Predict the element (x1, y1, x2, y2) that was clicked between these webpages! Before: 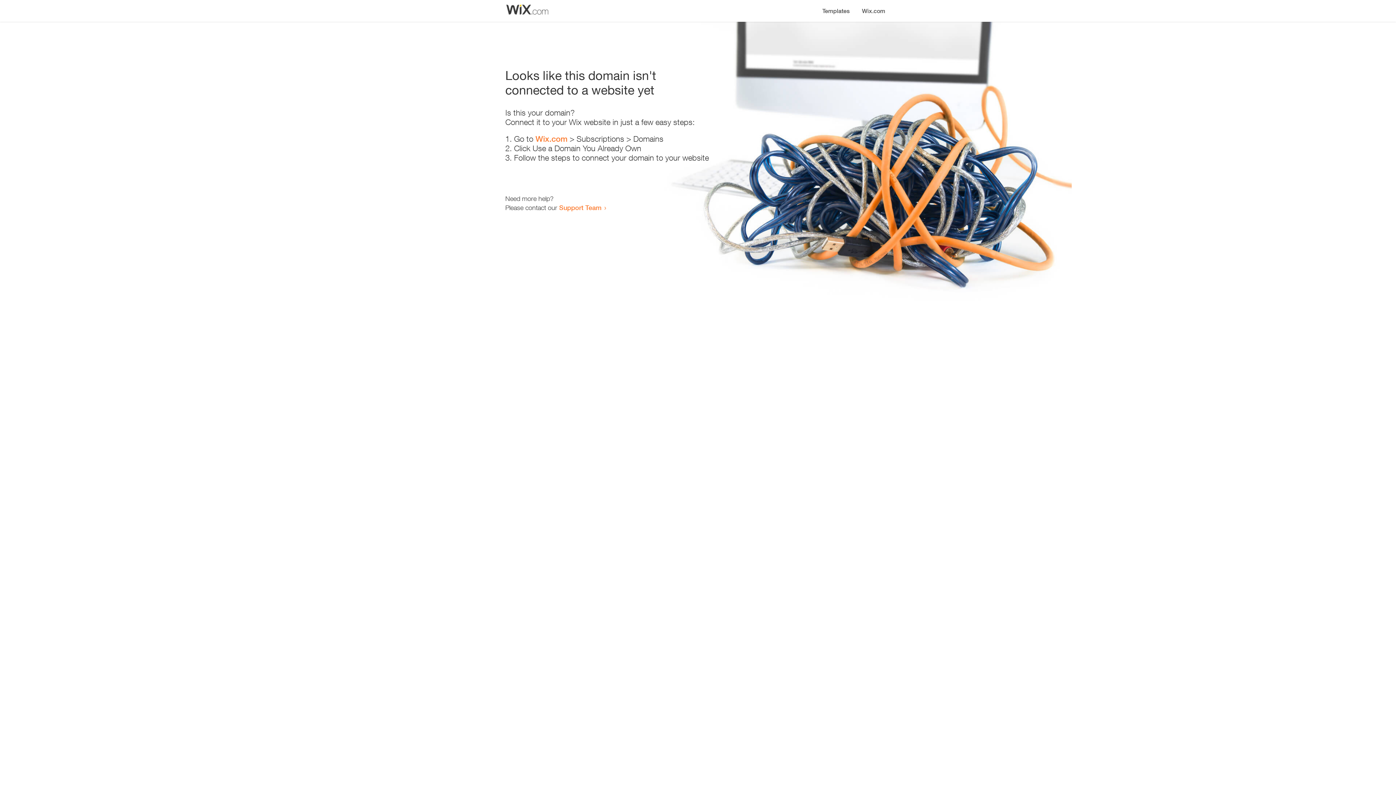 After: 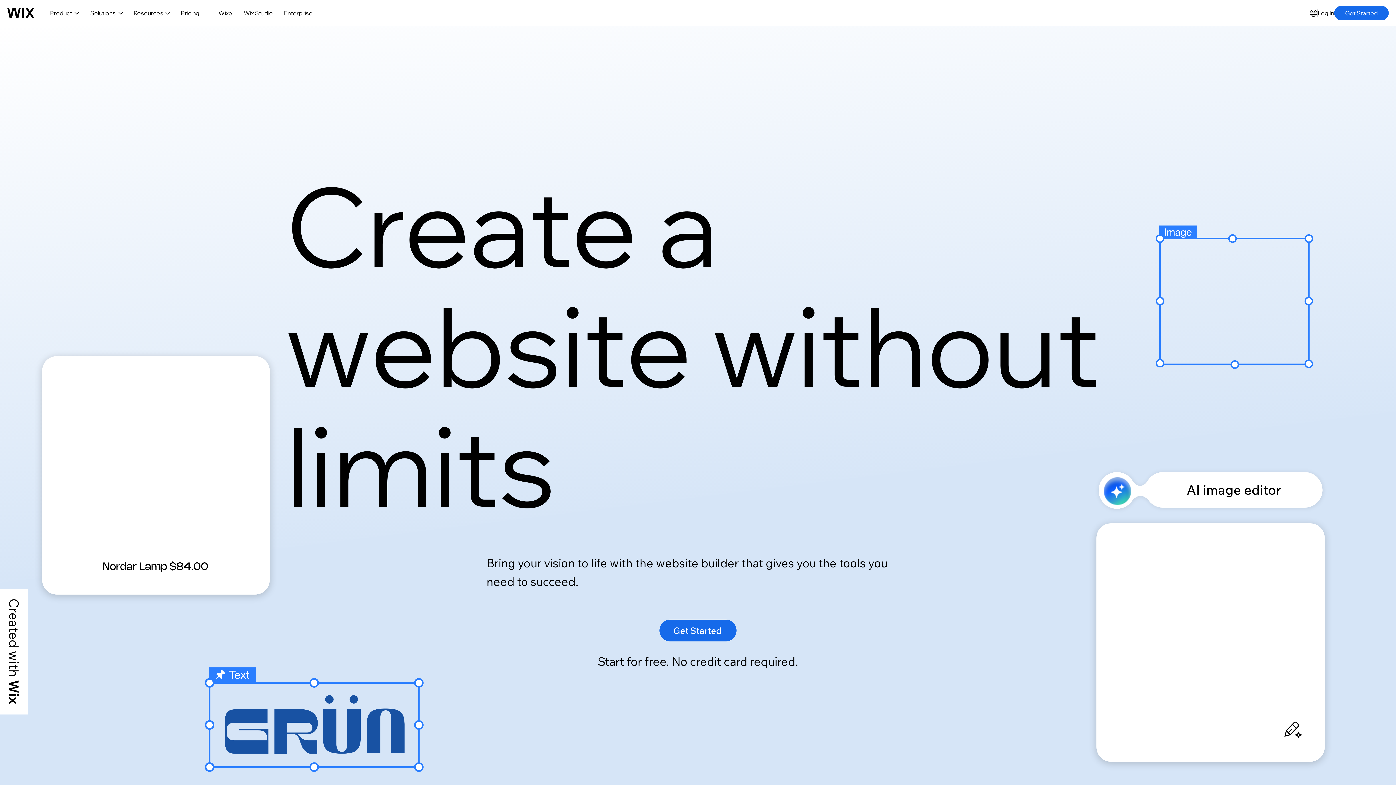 Action: bbox: (535, 134, 567, 143) label: Wix.com